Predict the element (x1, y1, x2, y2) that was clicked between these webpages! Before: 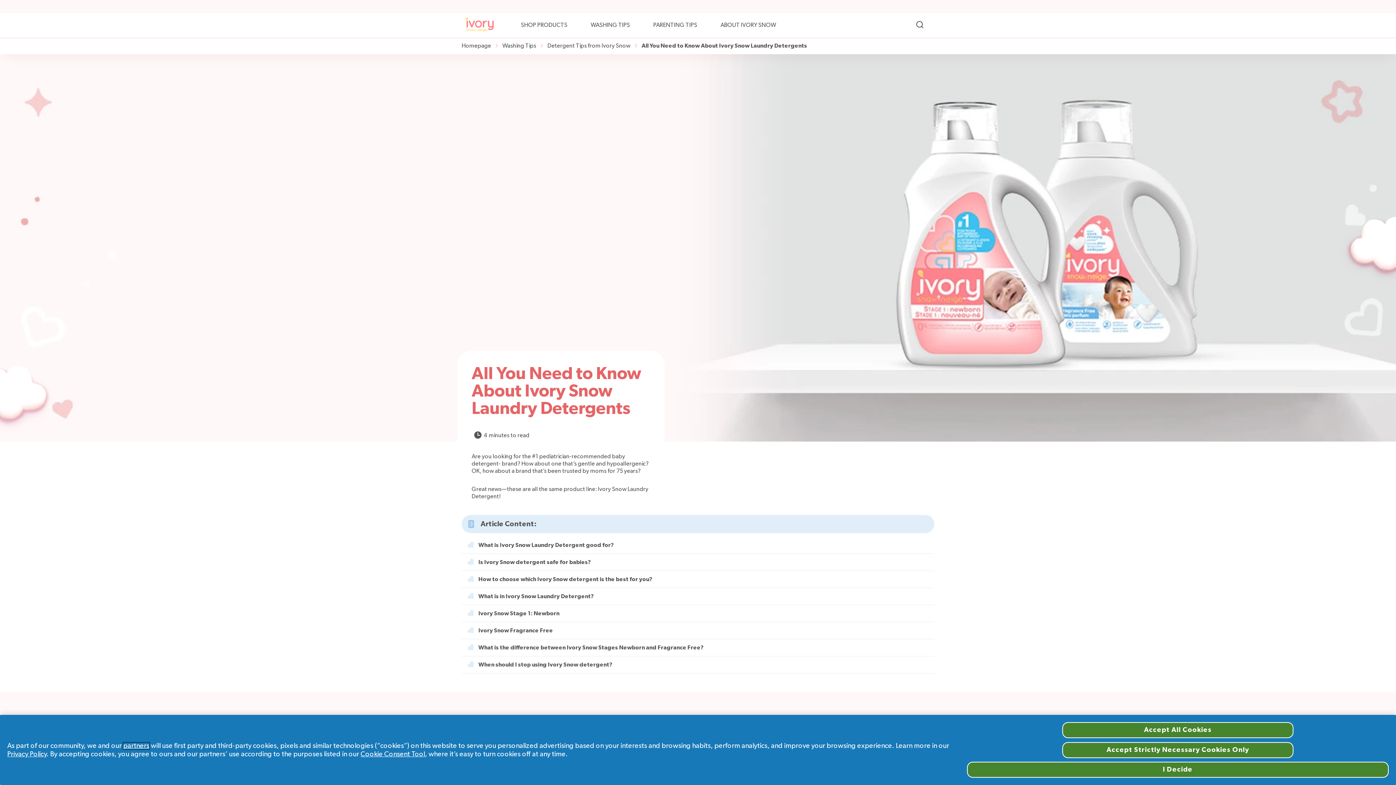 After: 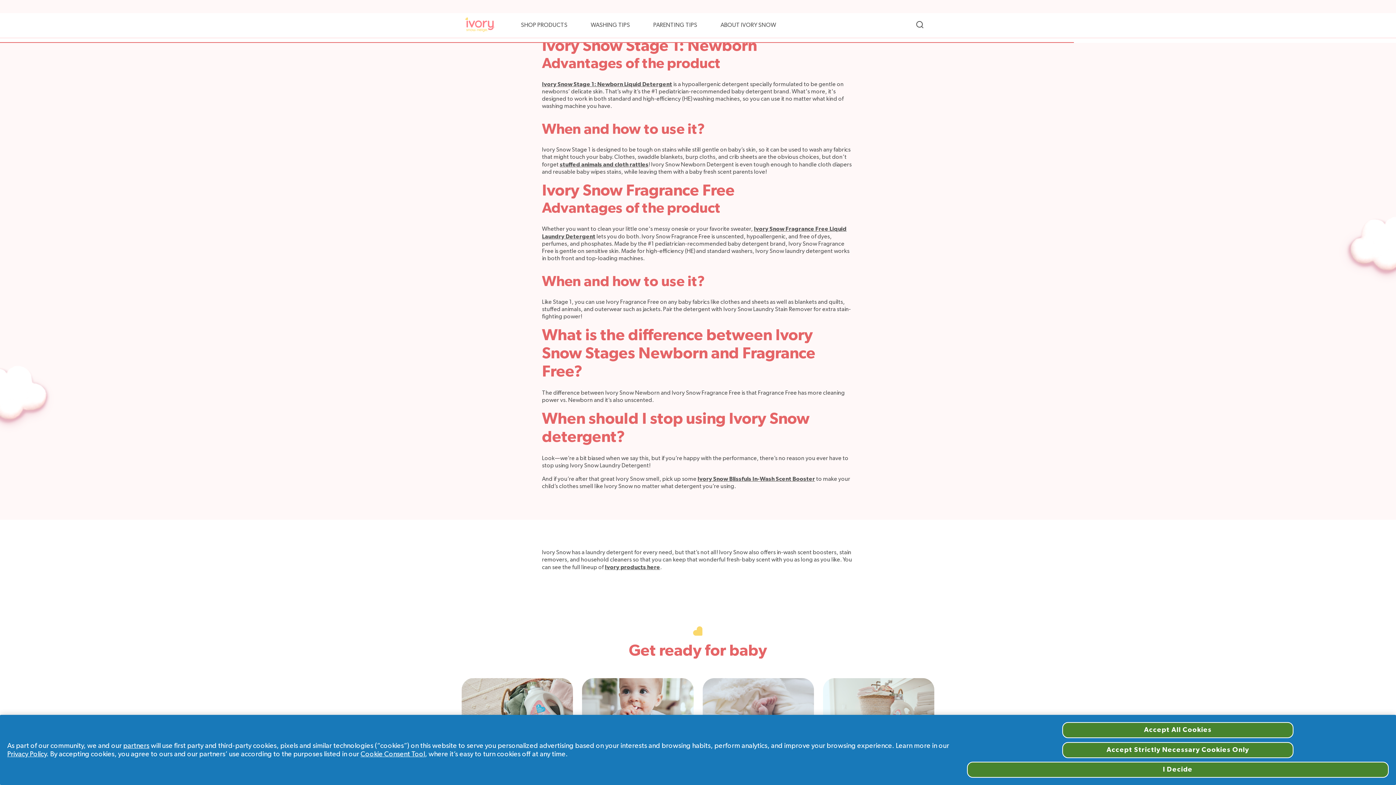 Action: label: Link to Ivory Snow Stage 1: Newborn bbox: (467, 605, 563, 622)